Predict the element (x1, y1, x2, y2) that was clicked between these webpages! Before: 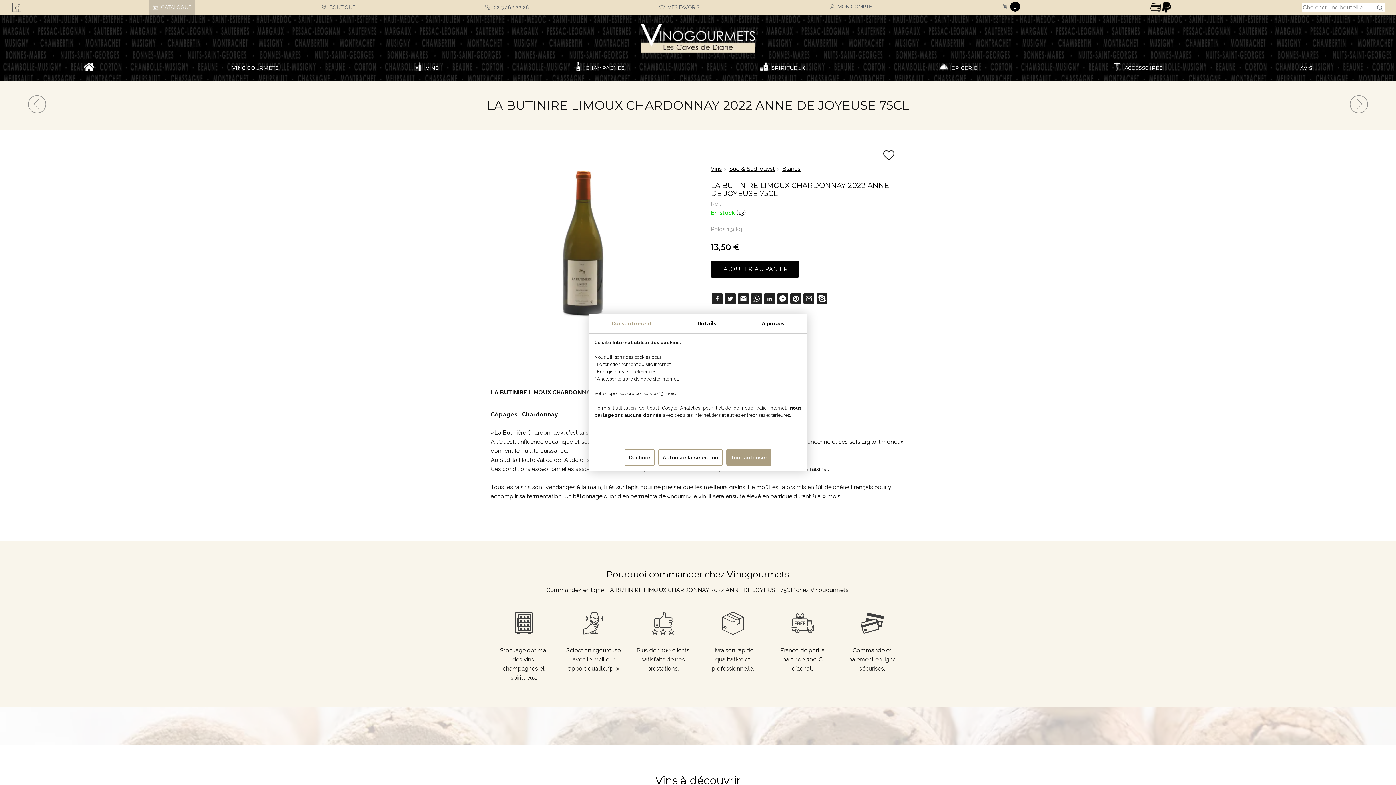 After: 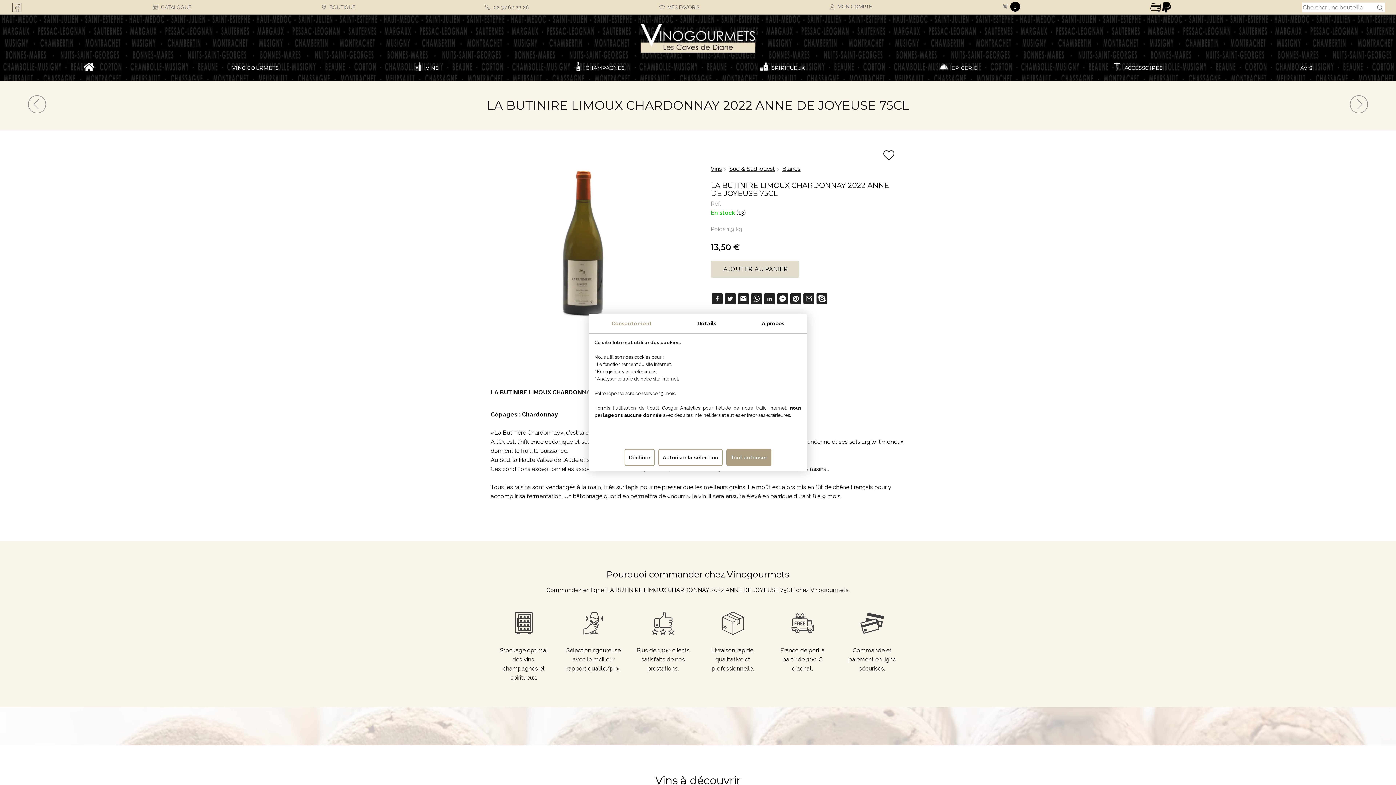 Action: label:  AJOUTER AU PANIER bbox: (710, 261, 799, 277)